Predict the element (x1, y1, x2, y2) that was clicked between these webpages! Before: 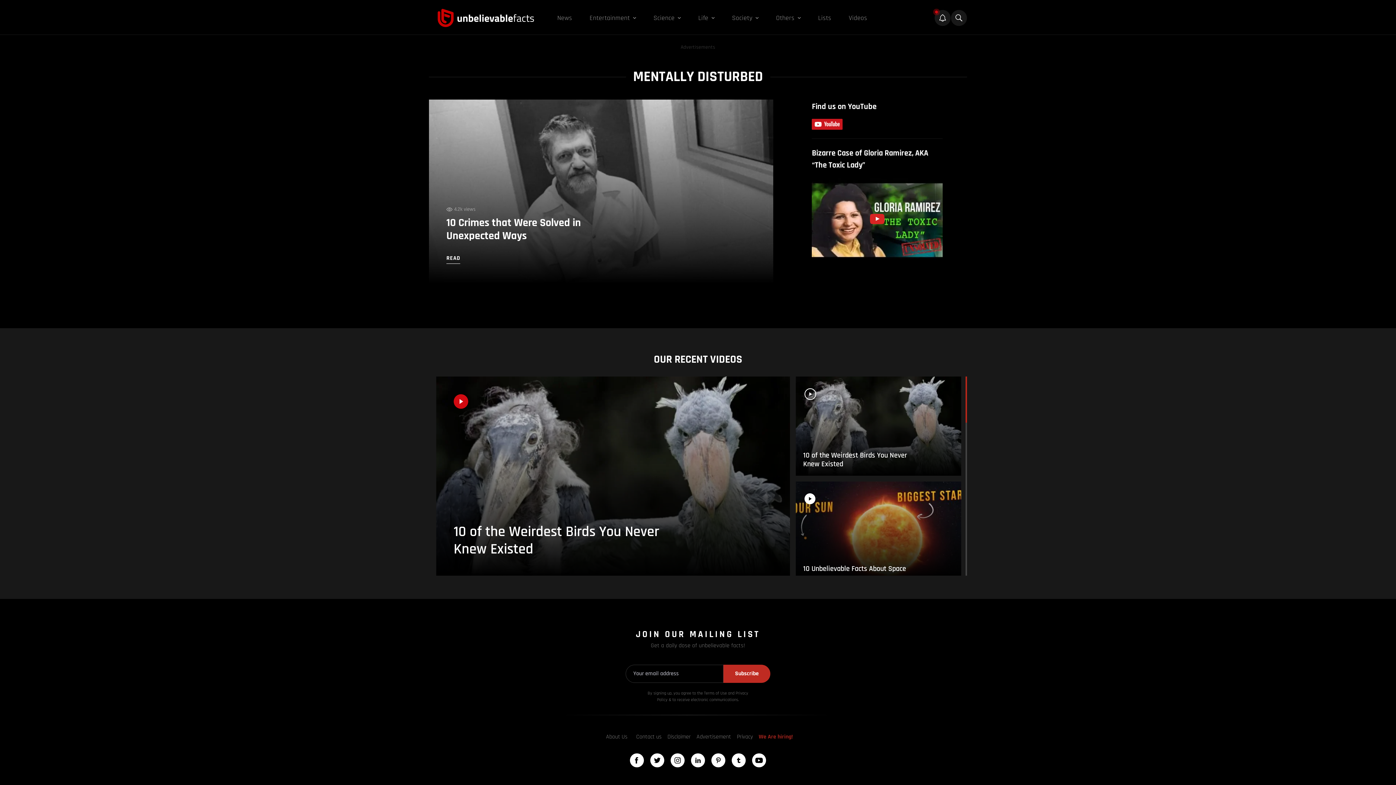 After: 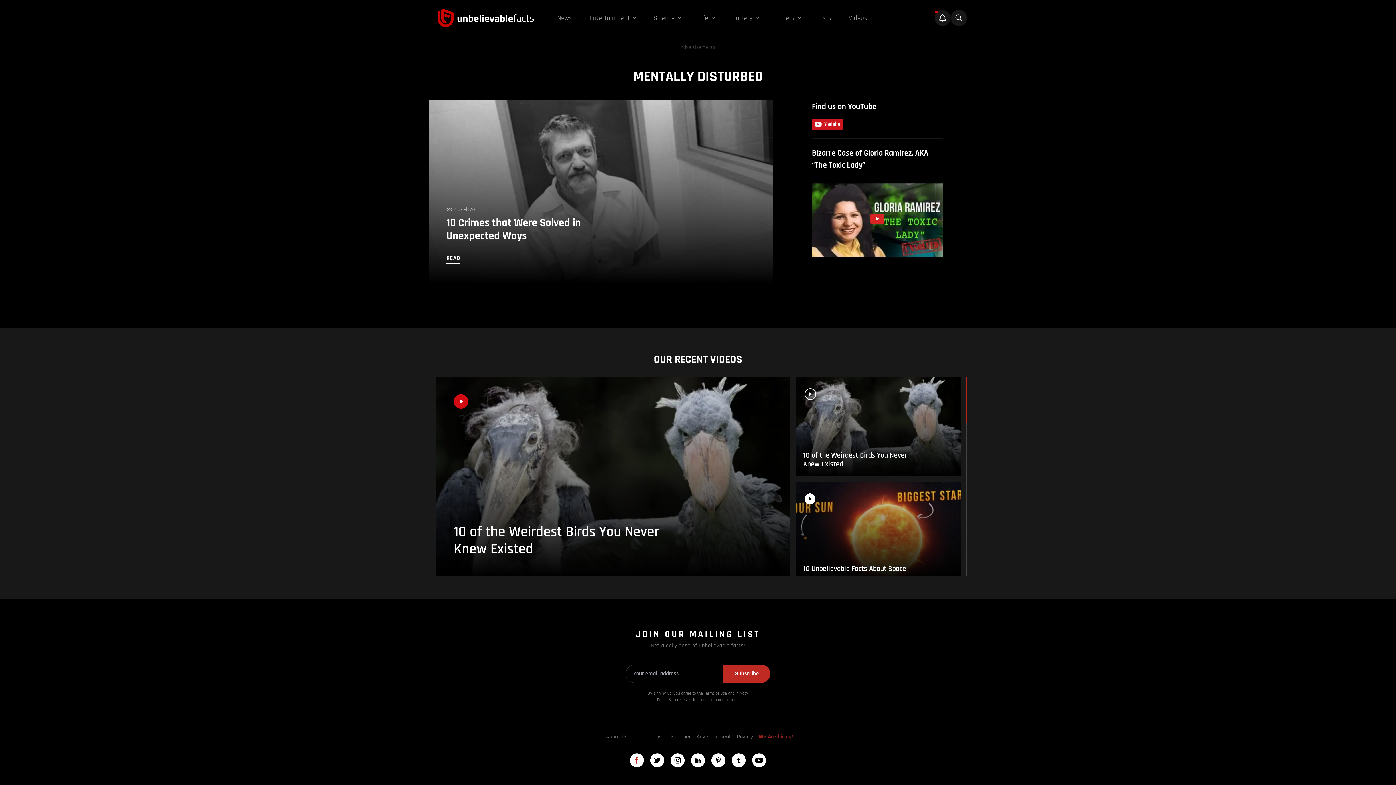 Action: bbox: (629, 753, 644, 767)